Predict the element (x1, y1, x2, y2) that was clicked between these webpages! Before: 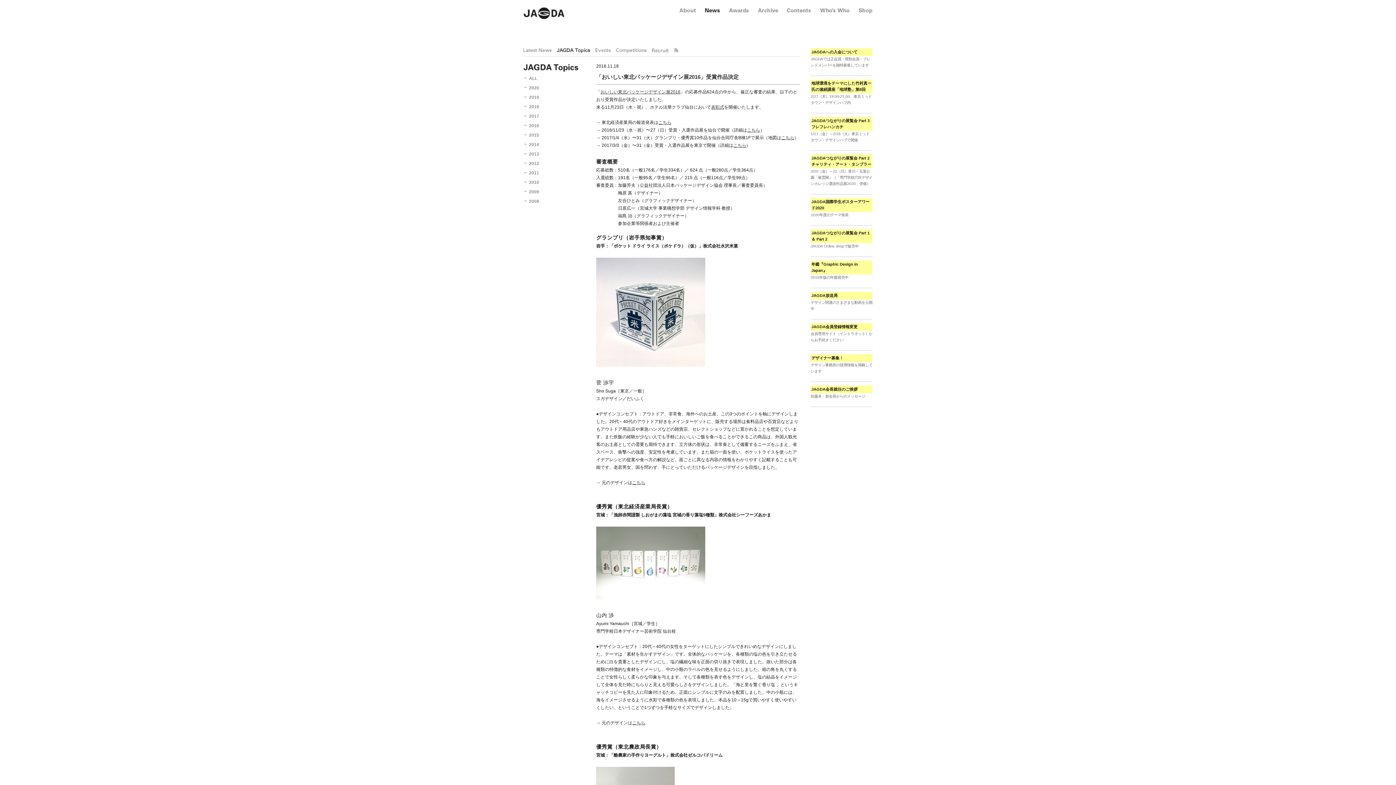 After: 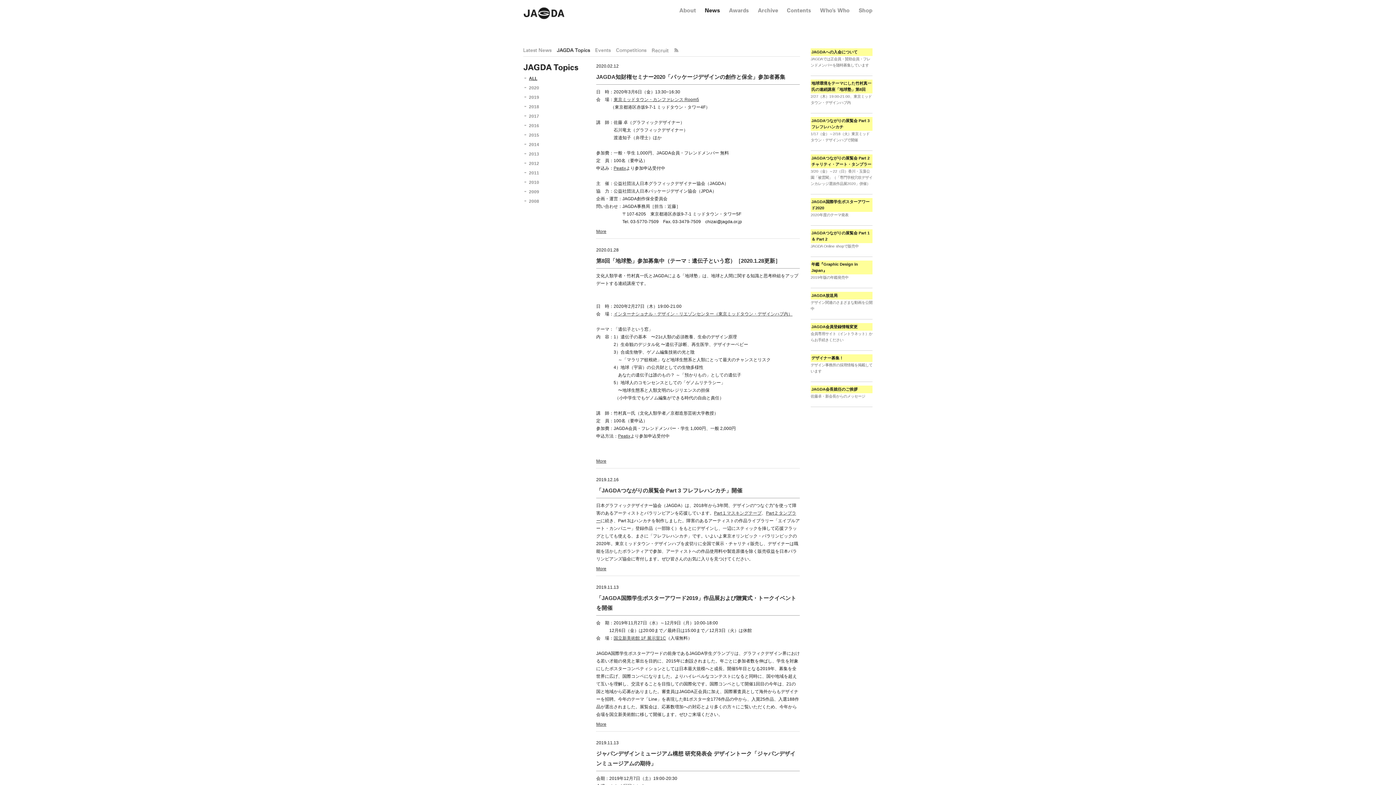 Action: bbox: (529, 76, 537, 81) label: ALL